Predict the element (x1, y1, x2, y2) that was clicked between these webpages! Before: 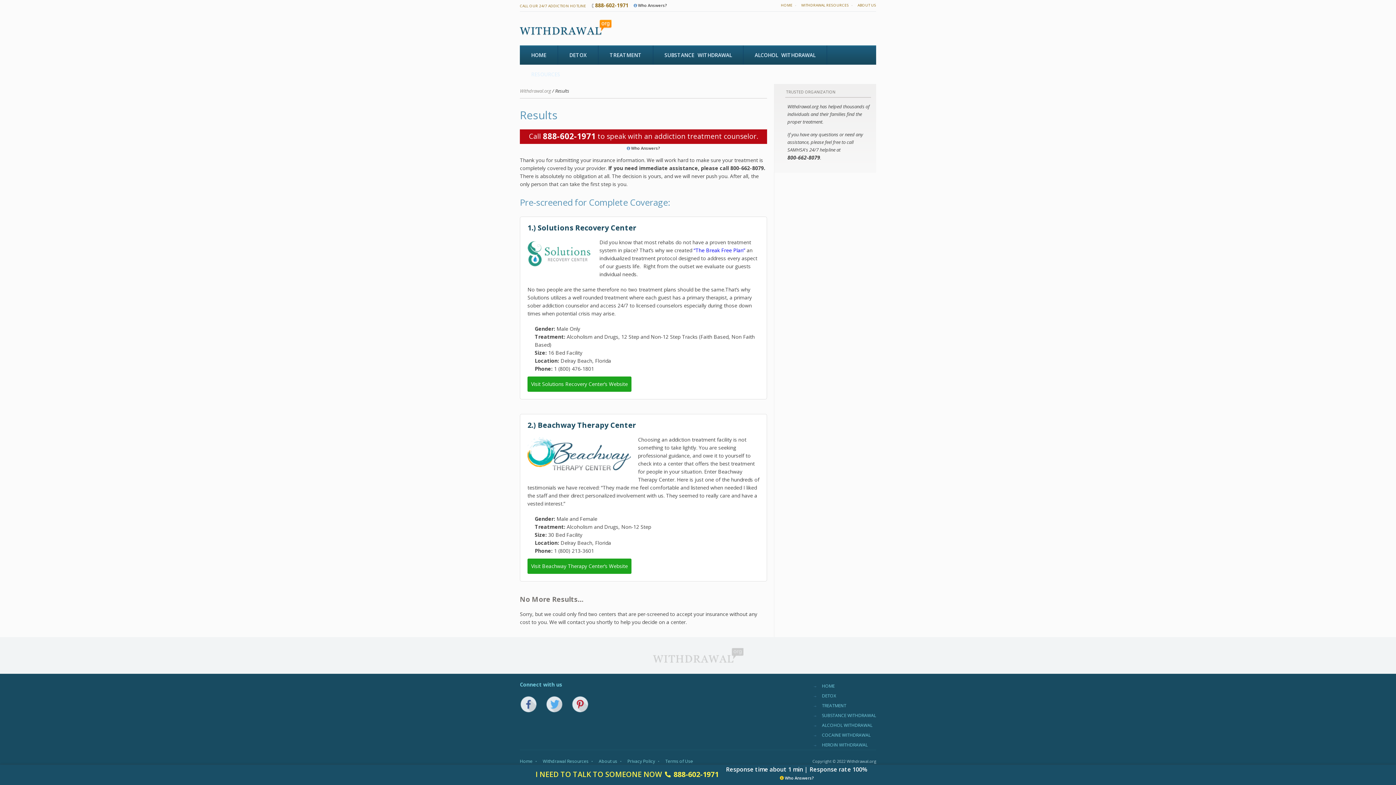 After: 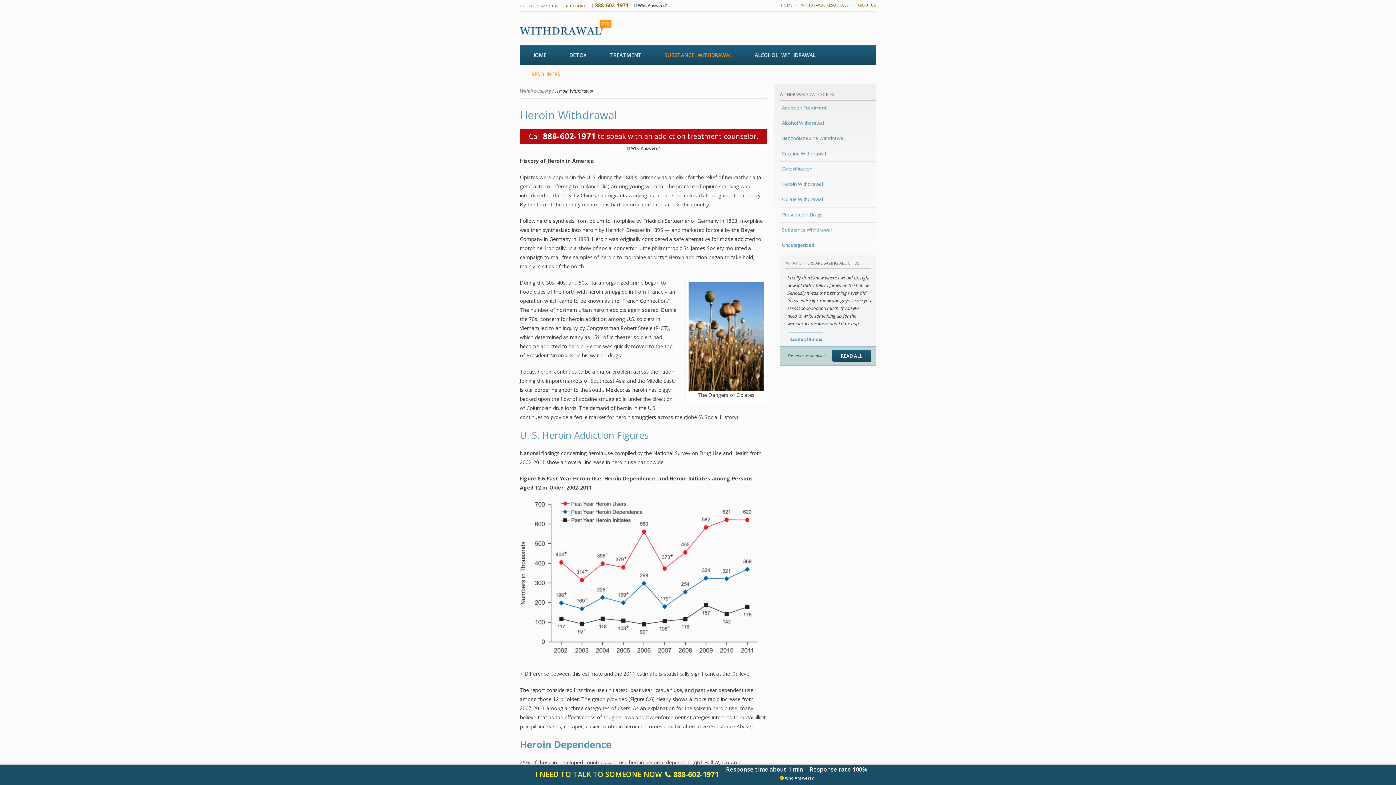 Action: label: HEROIN WITHDRAWAL bbox: (822, 742, 868, 748)